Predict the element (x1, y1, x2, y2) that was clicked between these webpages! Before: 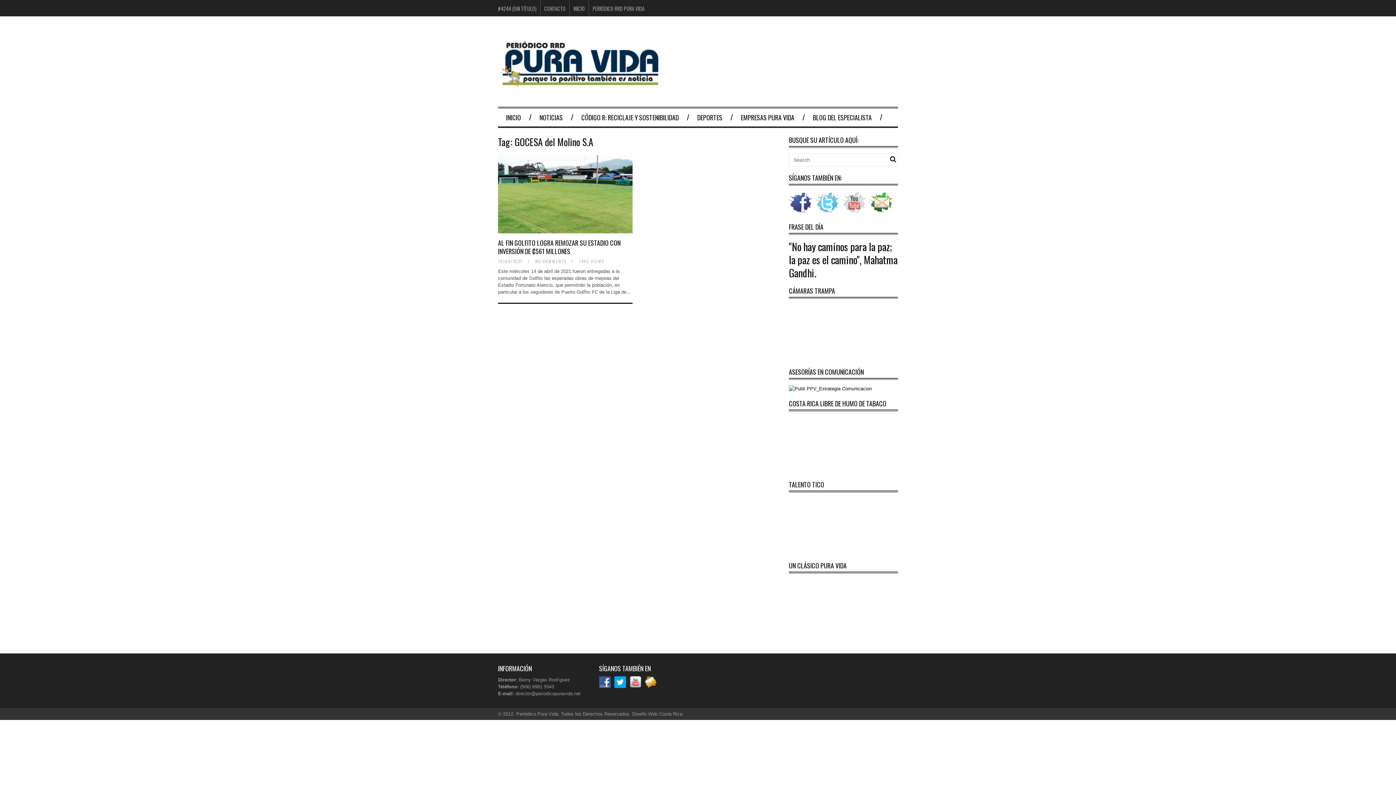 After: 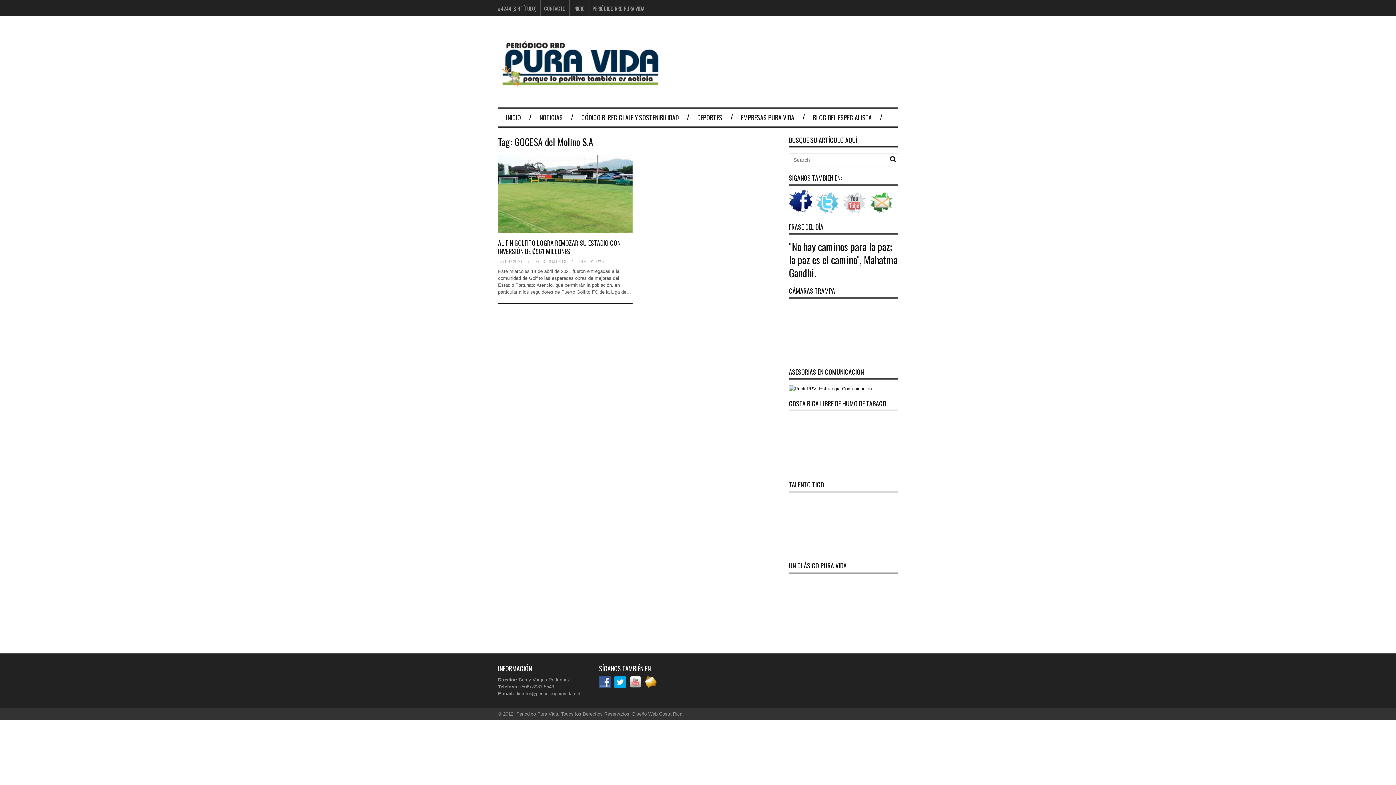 Action: bbox: (789, 200, 816, 205)